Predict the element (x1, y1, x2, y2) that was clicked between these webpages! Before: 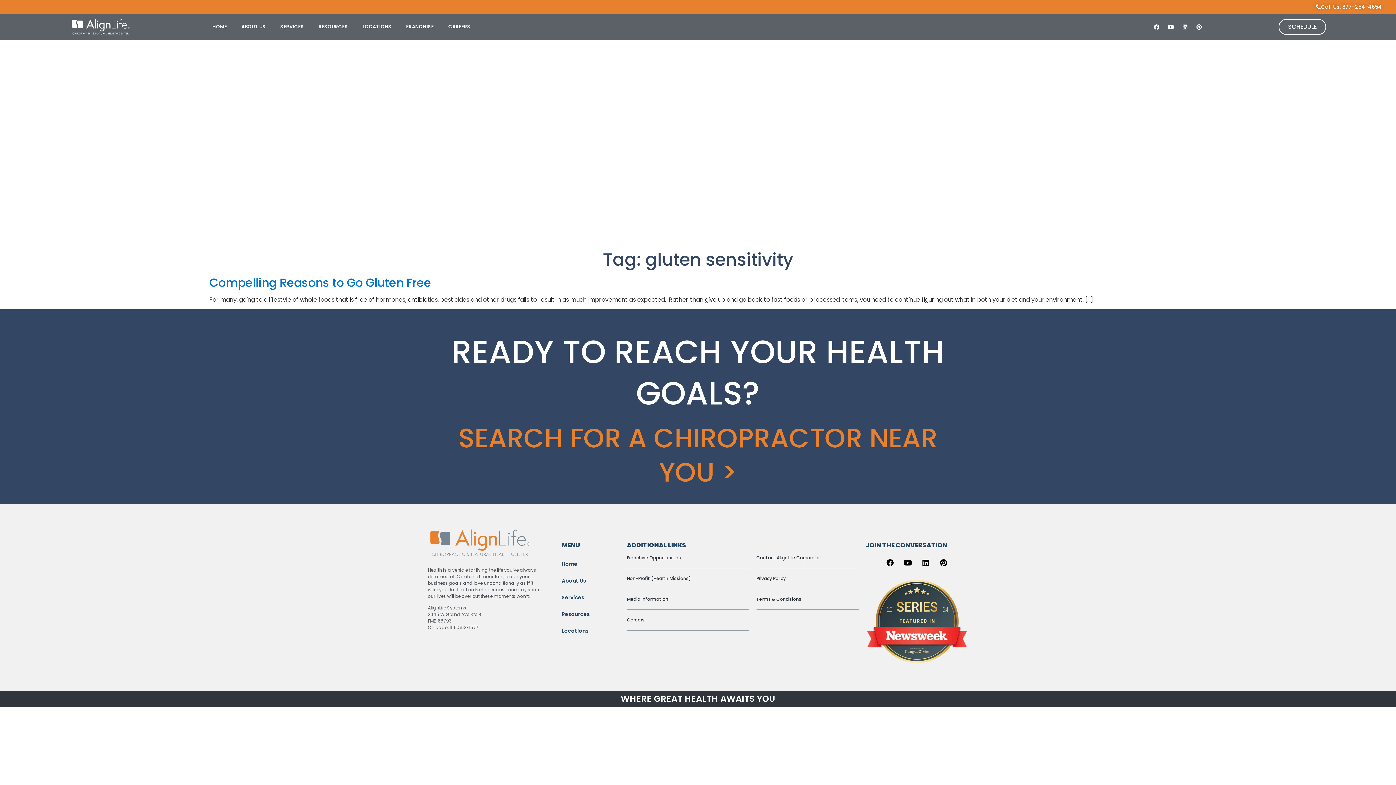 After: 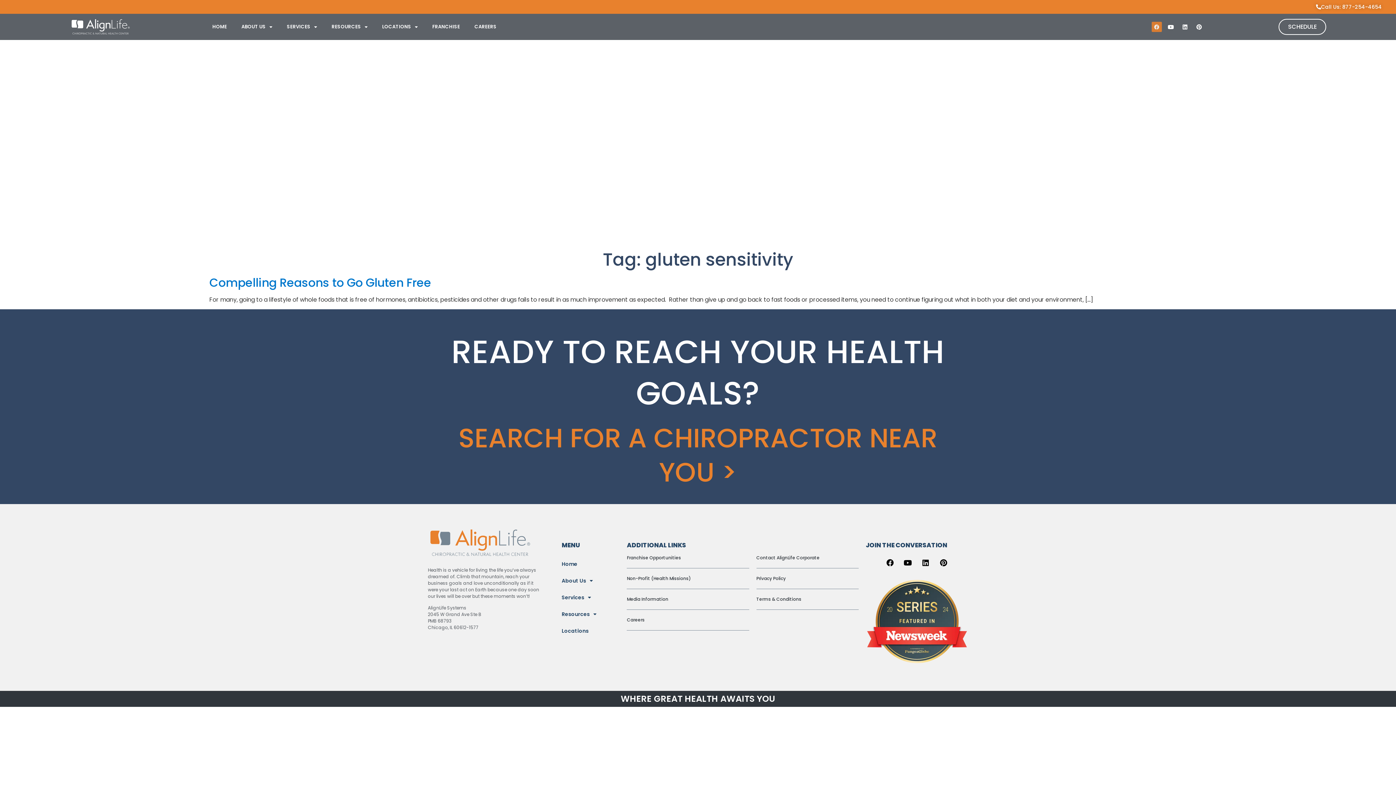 Action: label: Facebook bbox: (1151, 21, 1162, 32)